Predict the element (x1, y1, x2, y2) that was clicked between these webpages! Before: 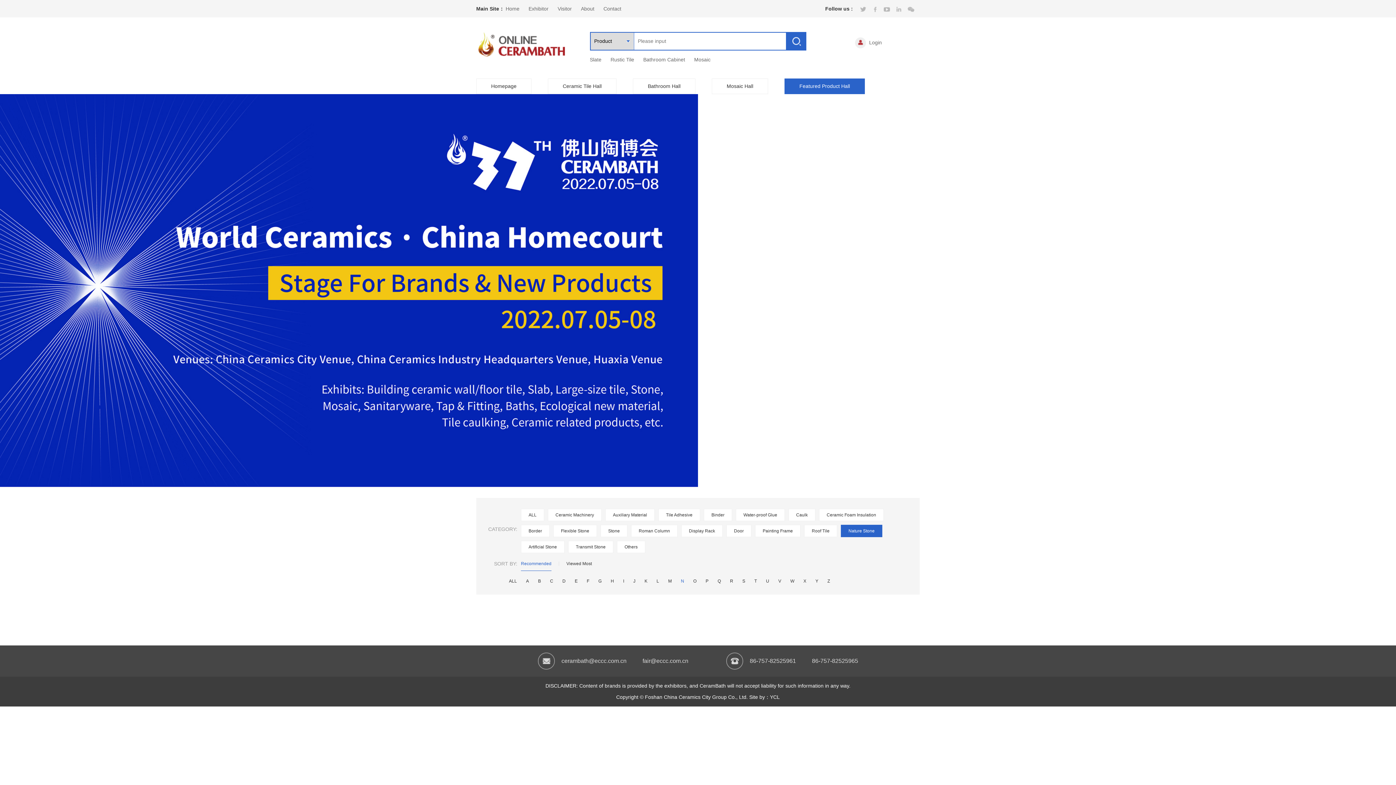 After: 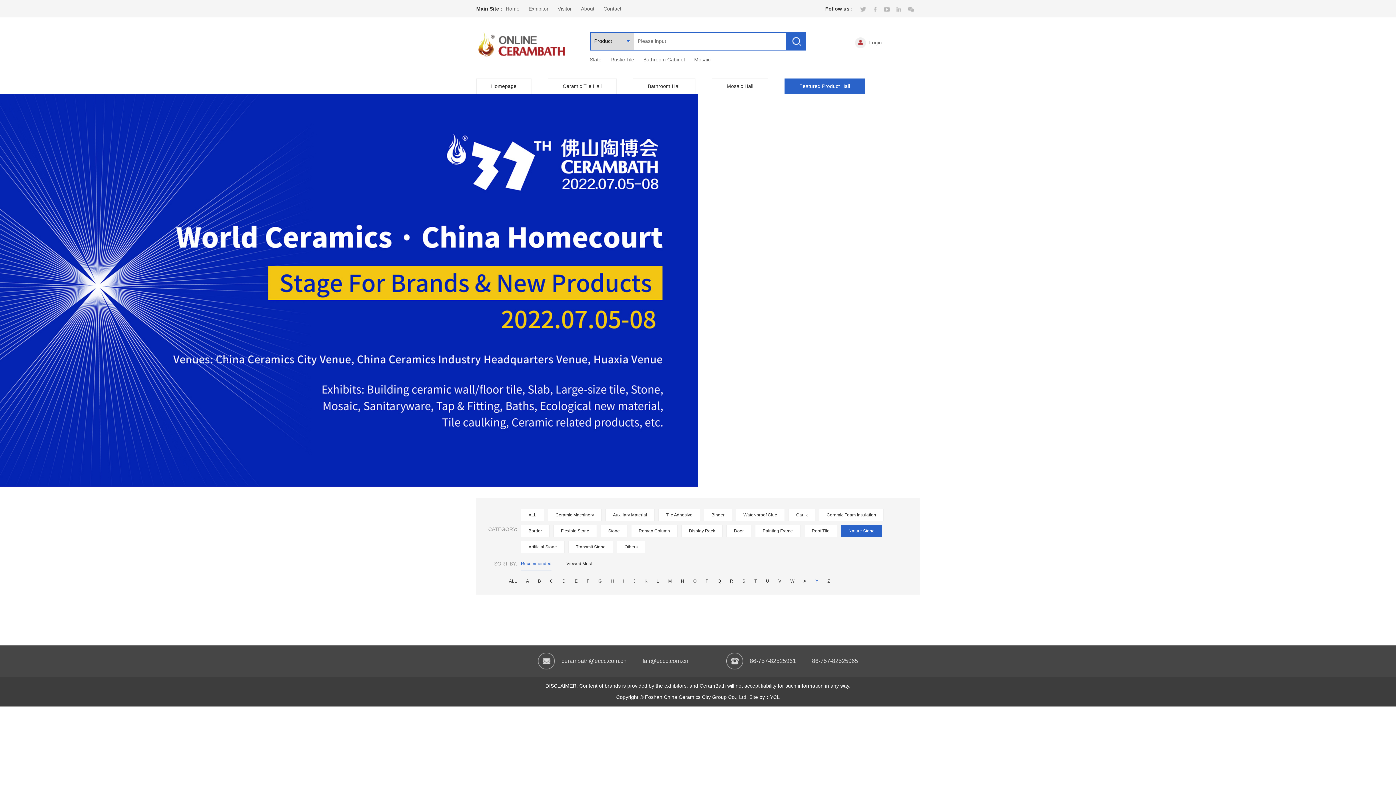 Action: bbox: (815, 578, 818, 584) label: Y